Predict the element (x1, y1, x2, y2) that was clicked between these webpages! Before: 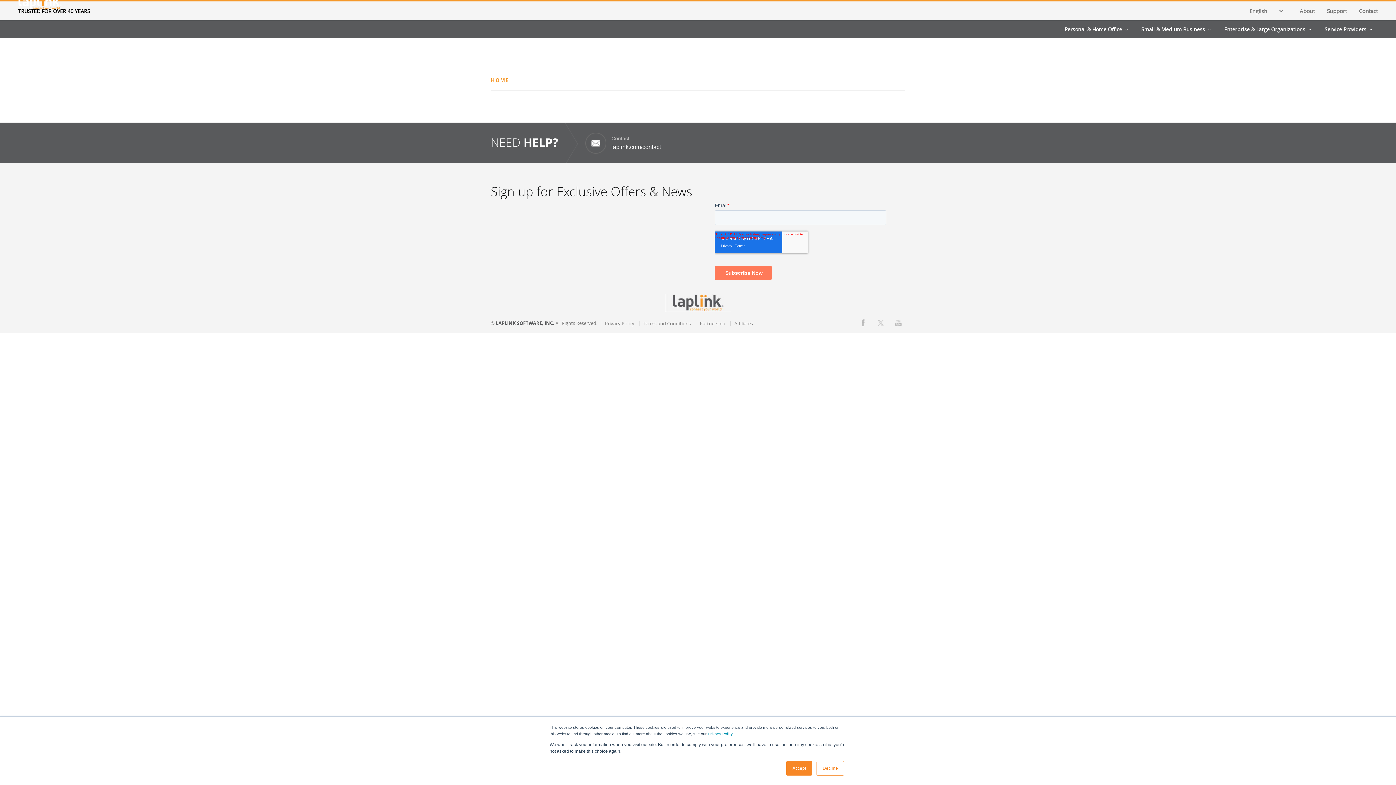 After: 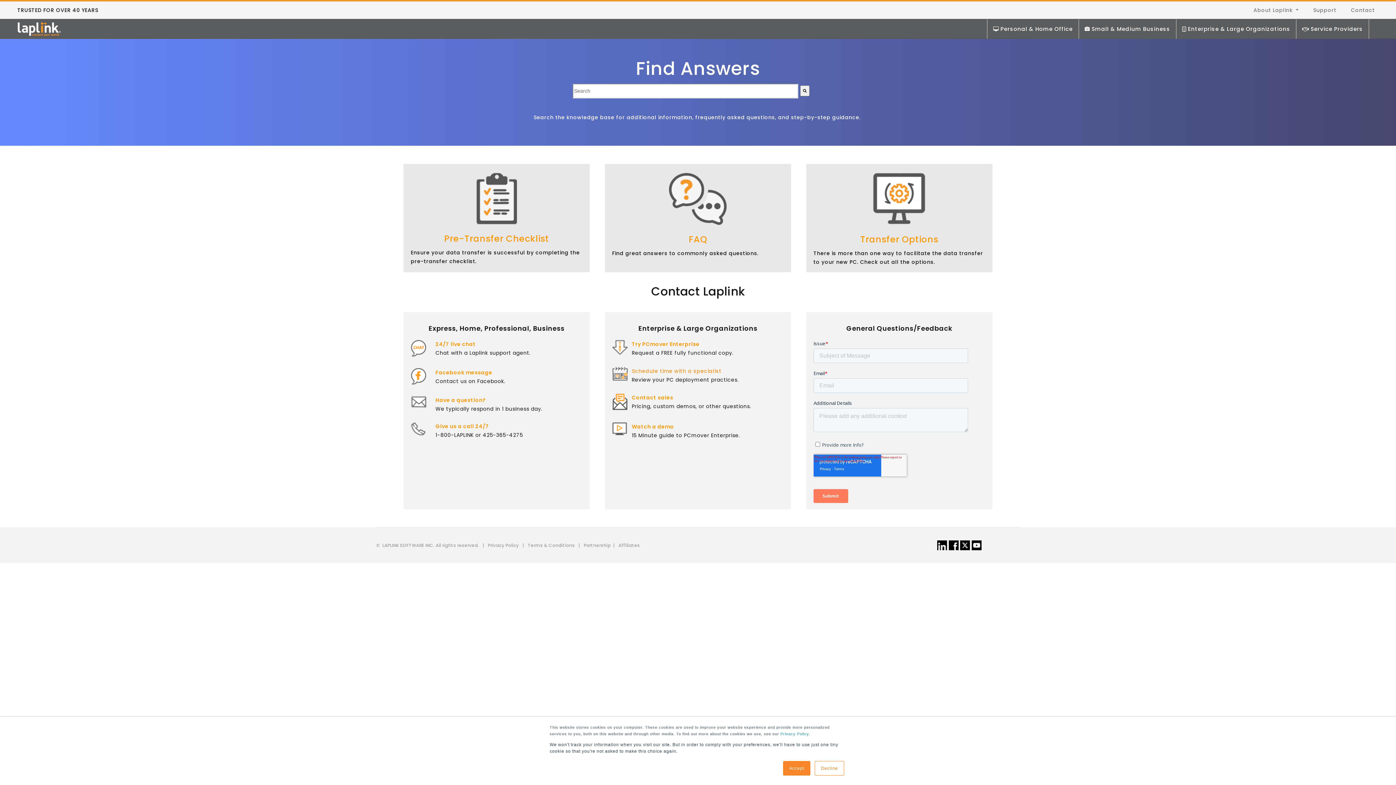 Action: bbox: (1327, 3, 1347, 18) label: Support